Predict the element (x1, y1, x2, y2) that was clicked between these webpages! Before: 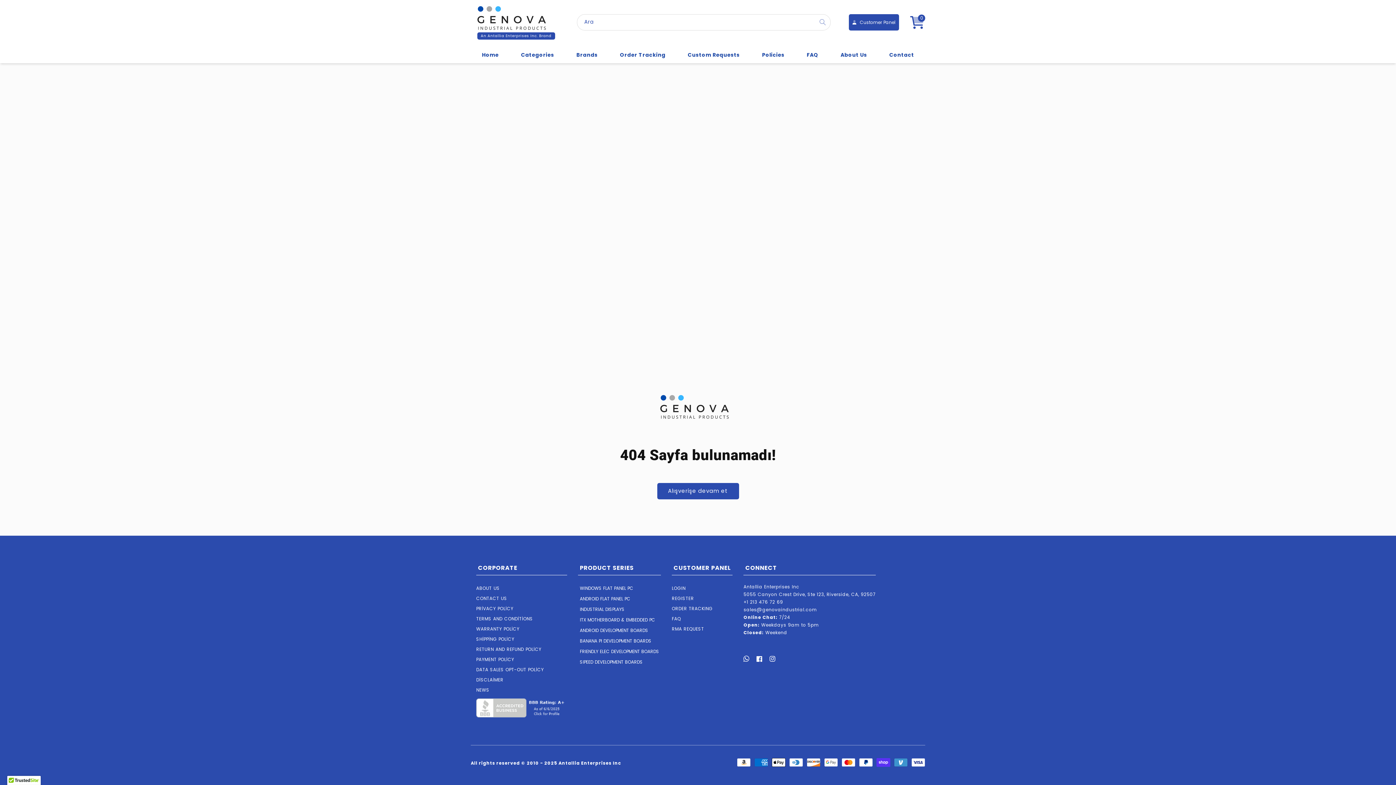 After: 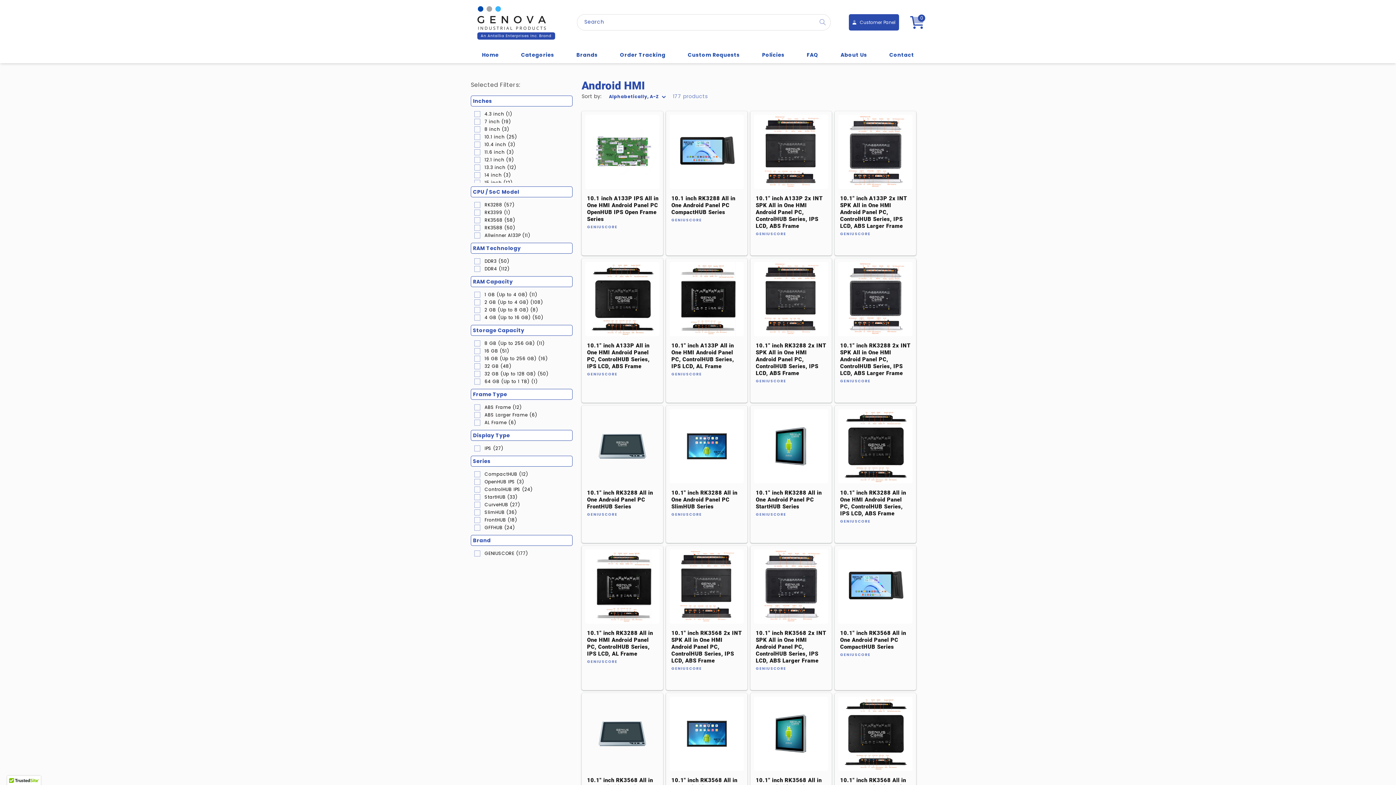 Action: bbox: (578, 594, 661, 604) label: ANDROID FLAT PANEL PC